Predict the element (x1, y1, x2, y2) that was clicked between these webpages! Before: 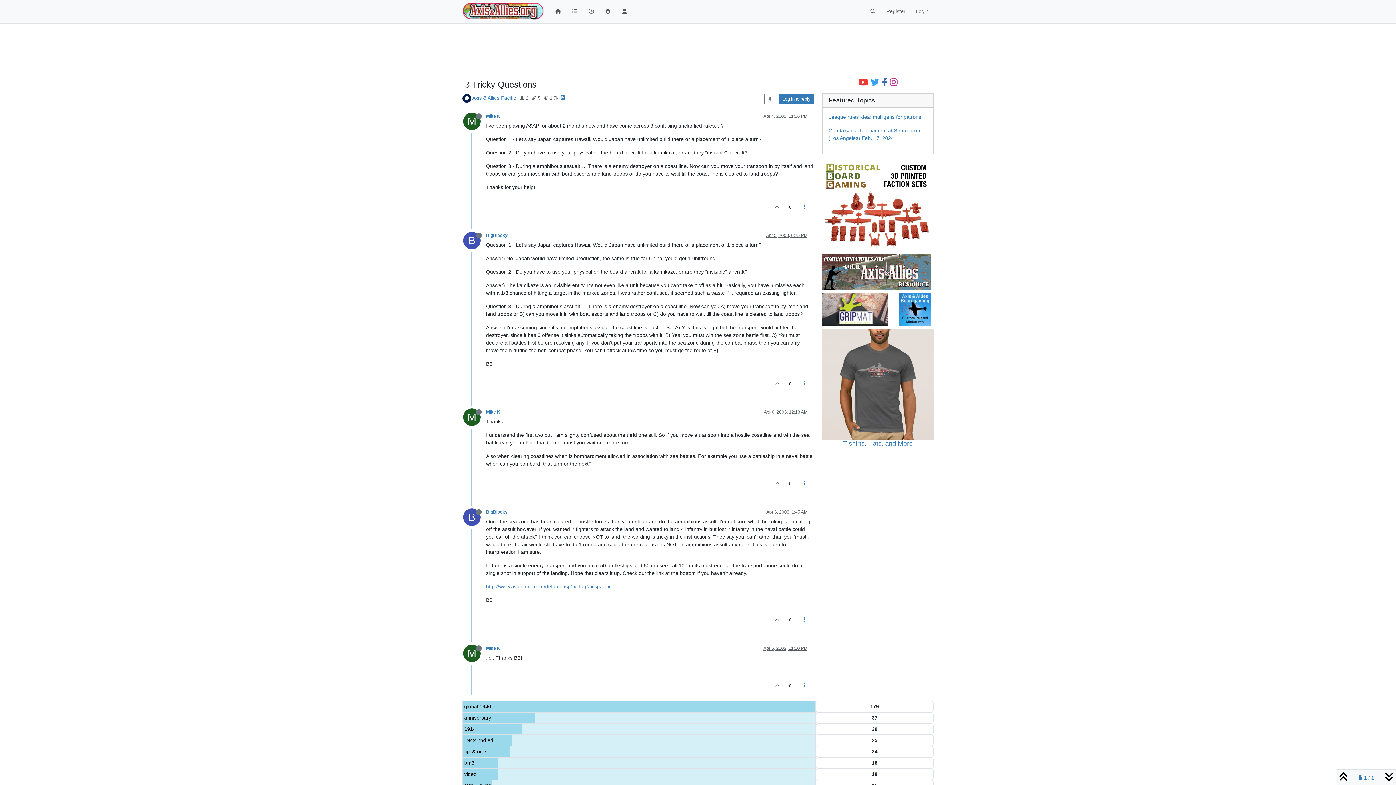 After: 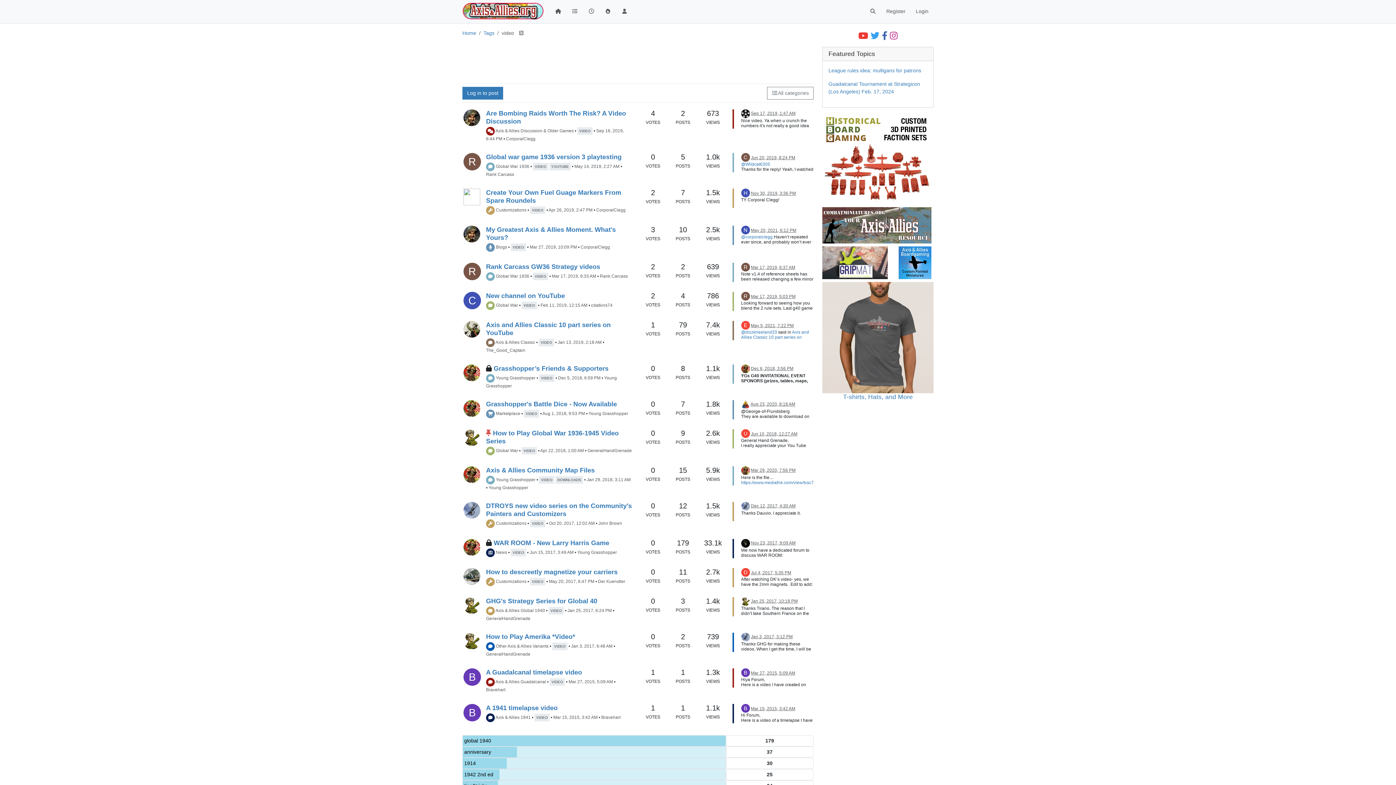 Action: label: video bbox: (464, 770, 814, 778)